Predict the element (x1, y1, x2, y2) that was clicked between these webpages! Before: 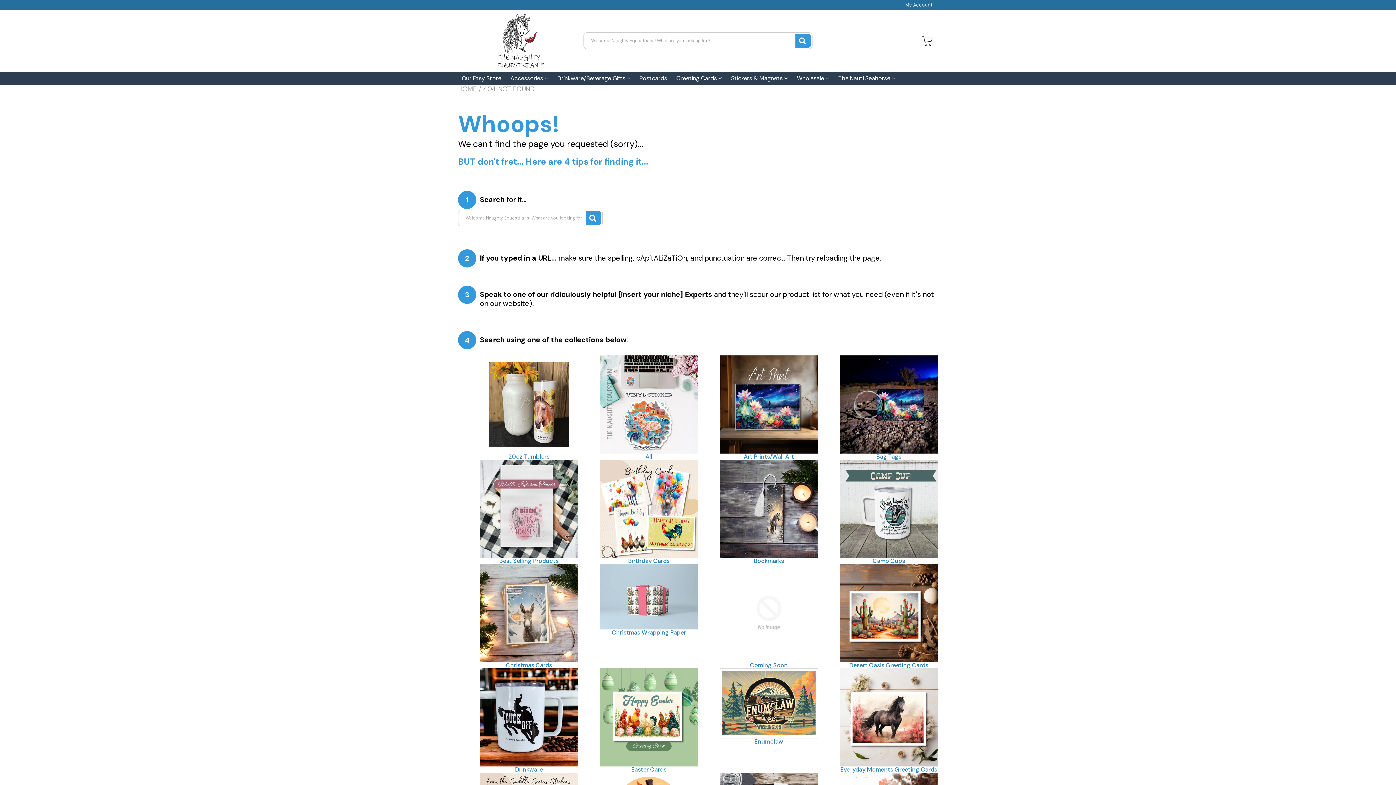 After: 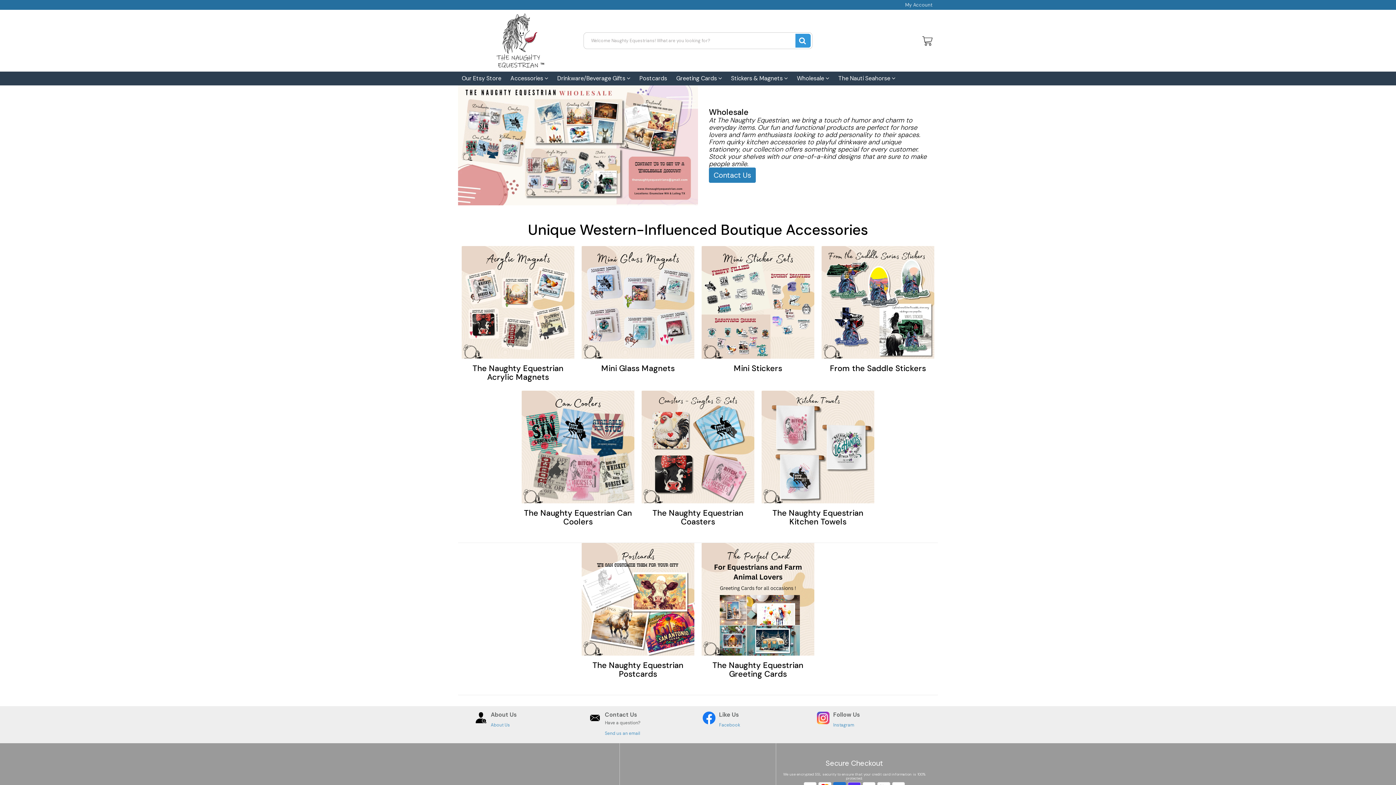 Action: bbox: (458, 84, 477, 93) label: HOME